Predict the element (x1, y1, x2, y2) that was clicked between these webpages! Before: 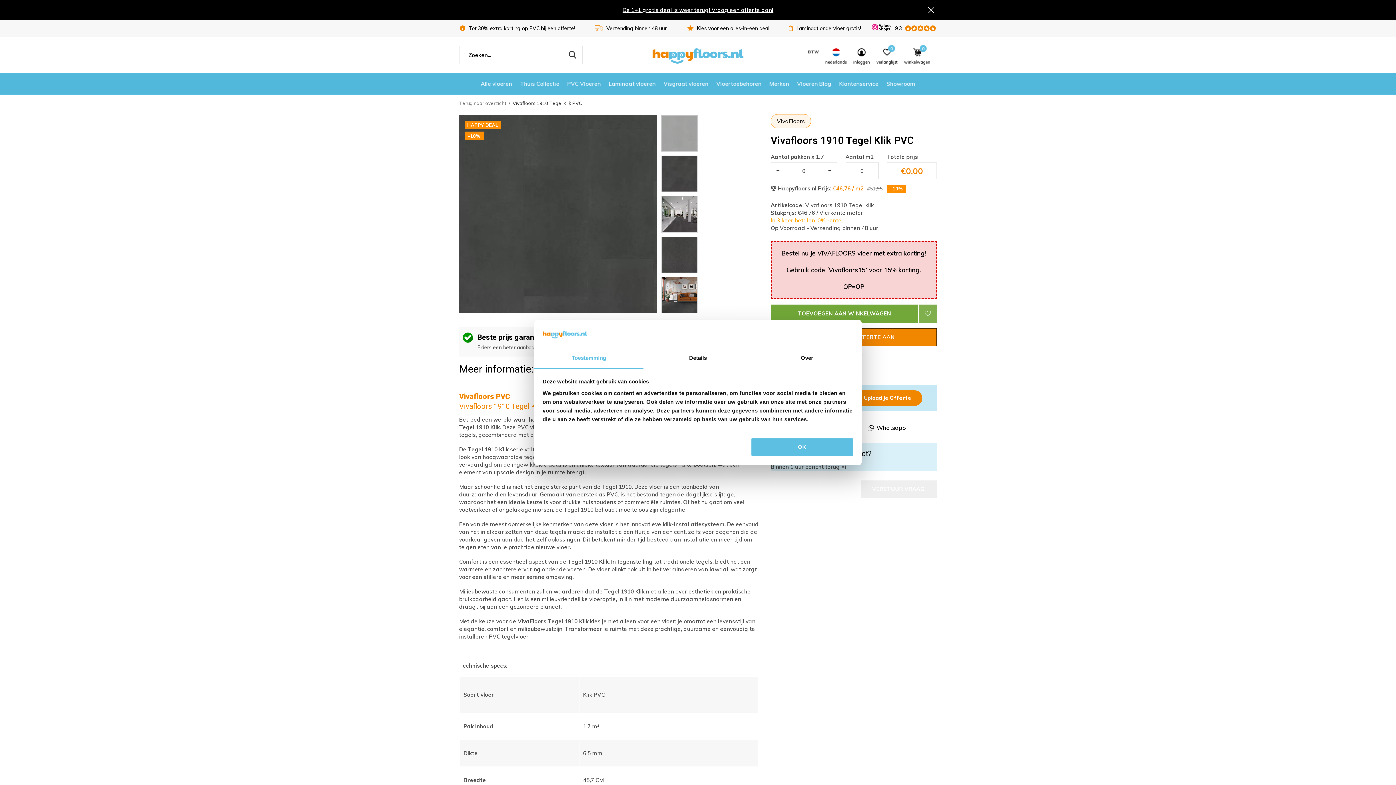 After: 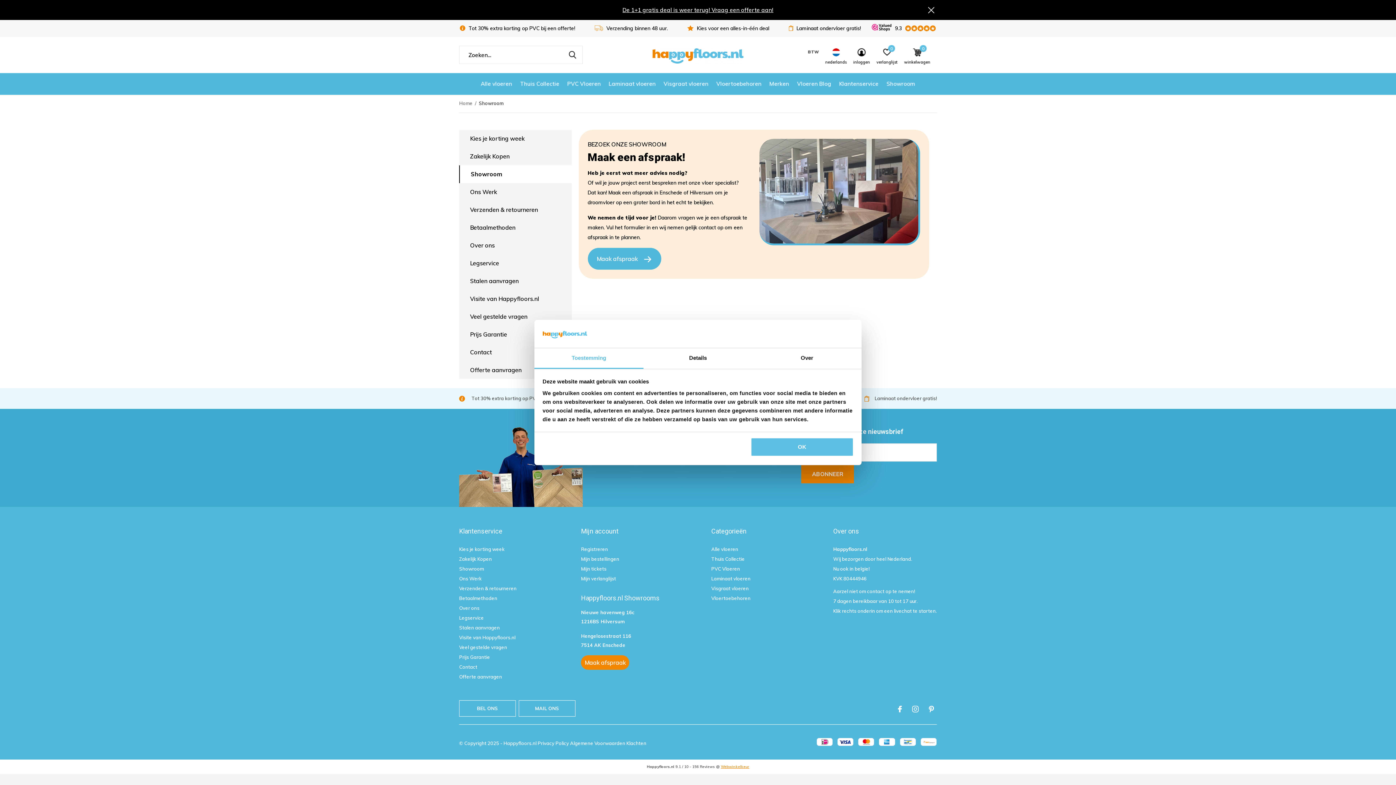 Action: label: Showroom bbox: (886, 78, 915, 88)